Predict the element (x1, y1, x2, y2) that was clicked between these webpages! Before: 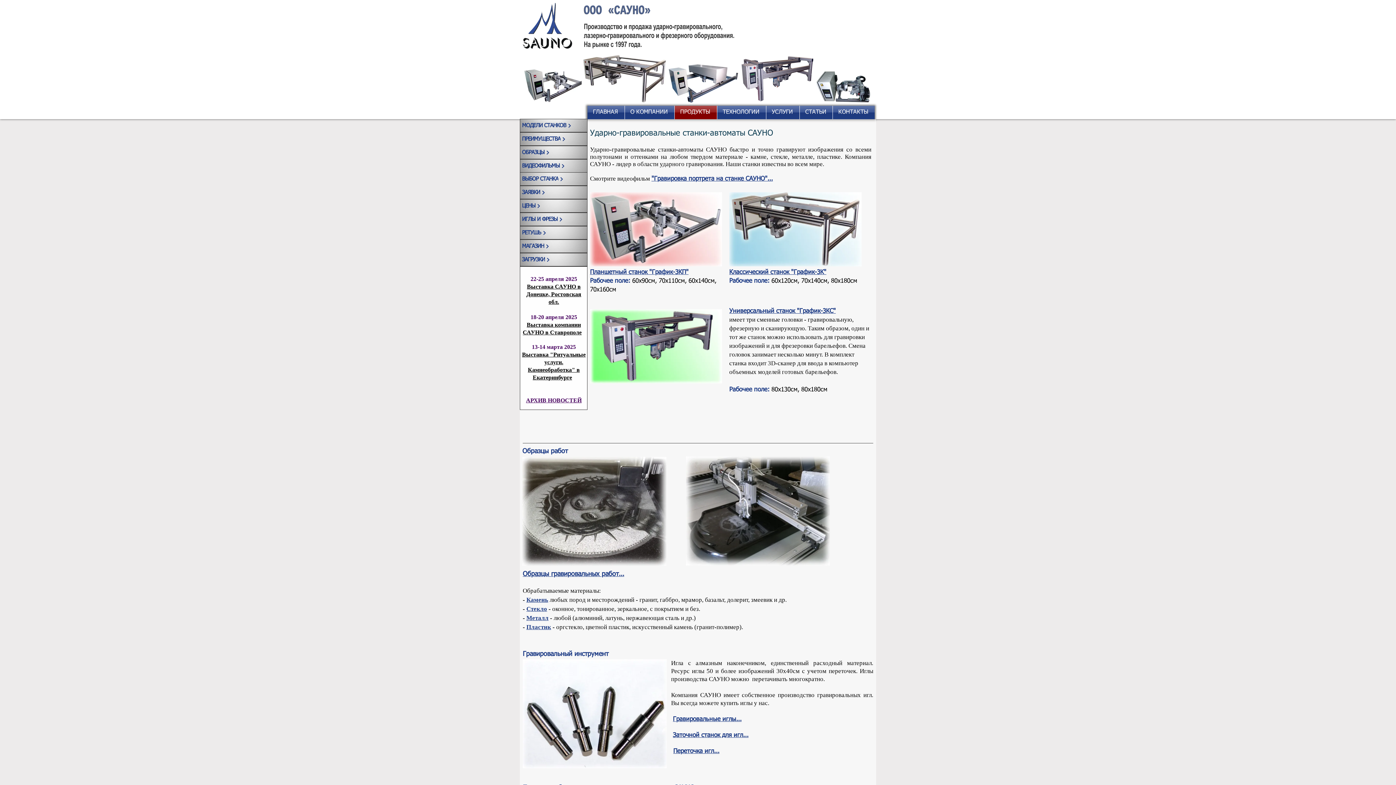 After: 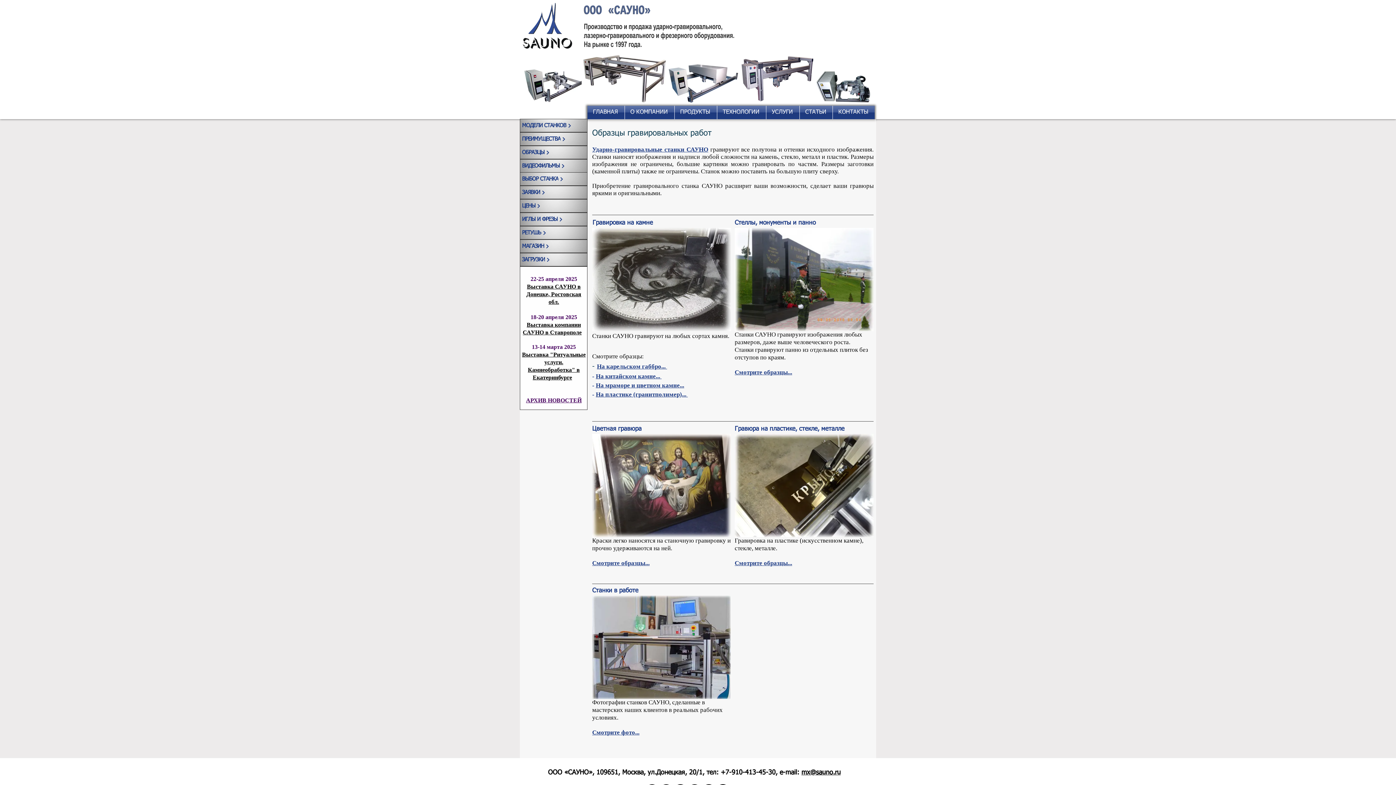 Action: bbox: (522, 457, 666, 566)